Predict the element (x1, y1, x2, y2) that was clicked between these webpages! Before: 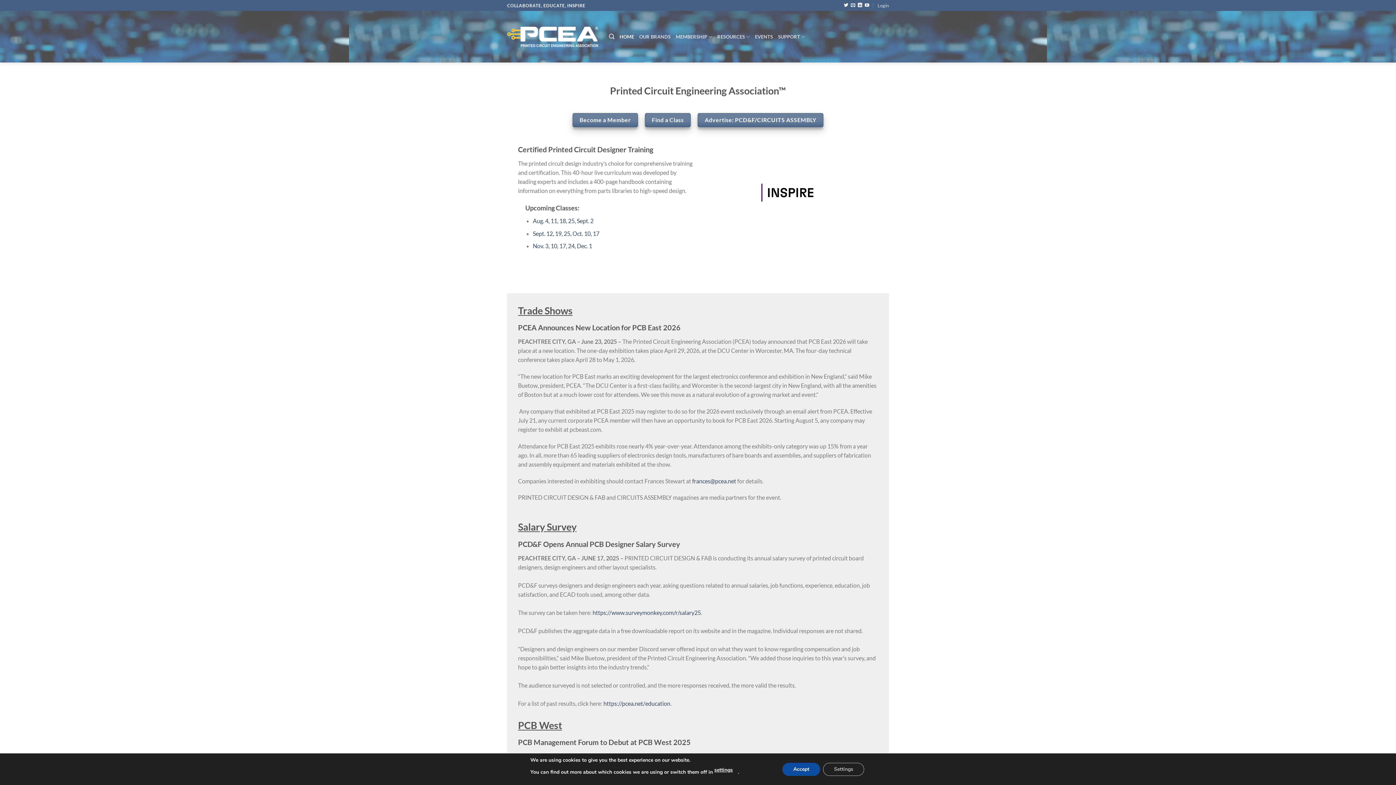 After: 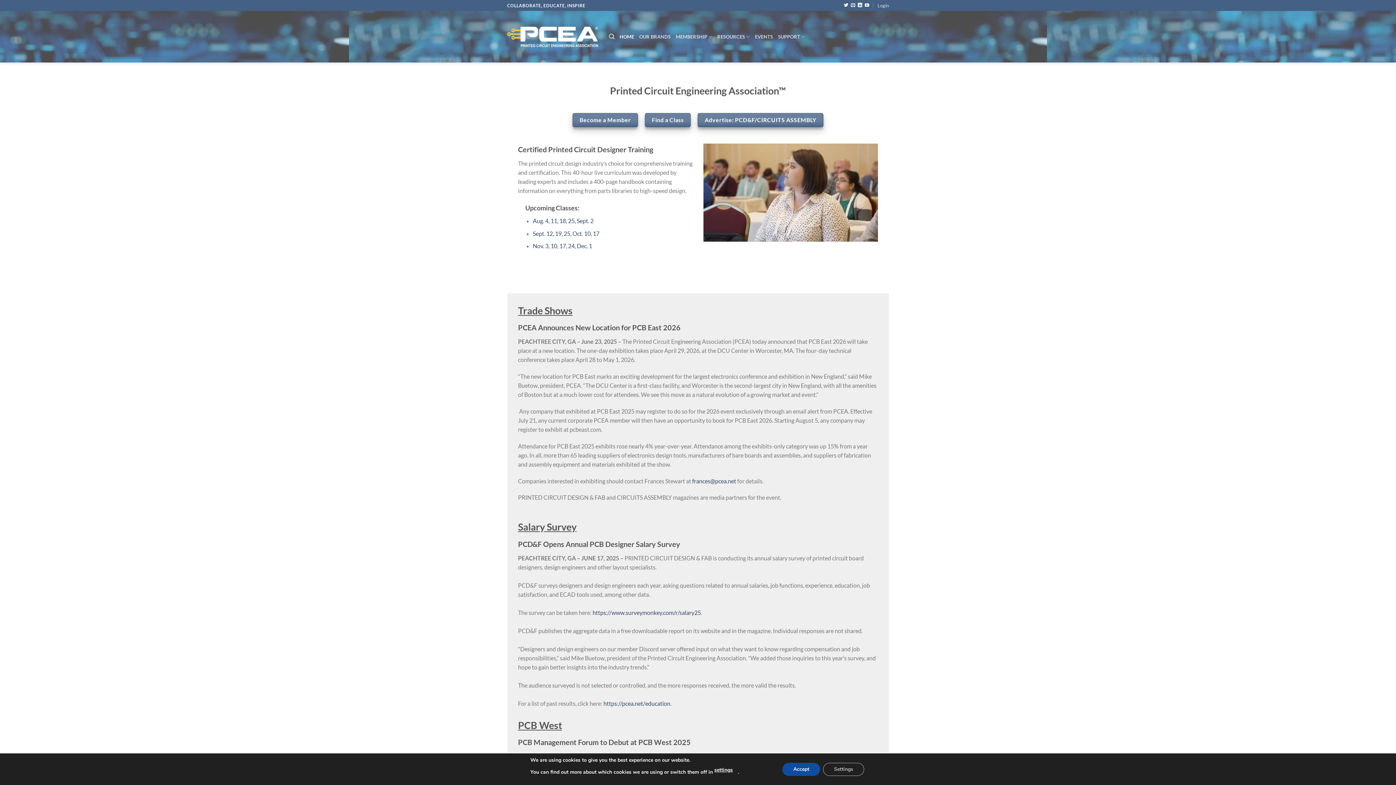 Action: bbox: (619, 29, 634, 44) label: HOME